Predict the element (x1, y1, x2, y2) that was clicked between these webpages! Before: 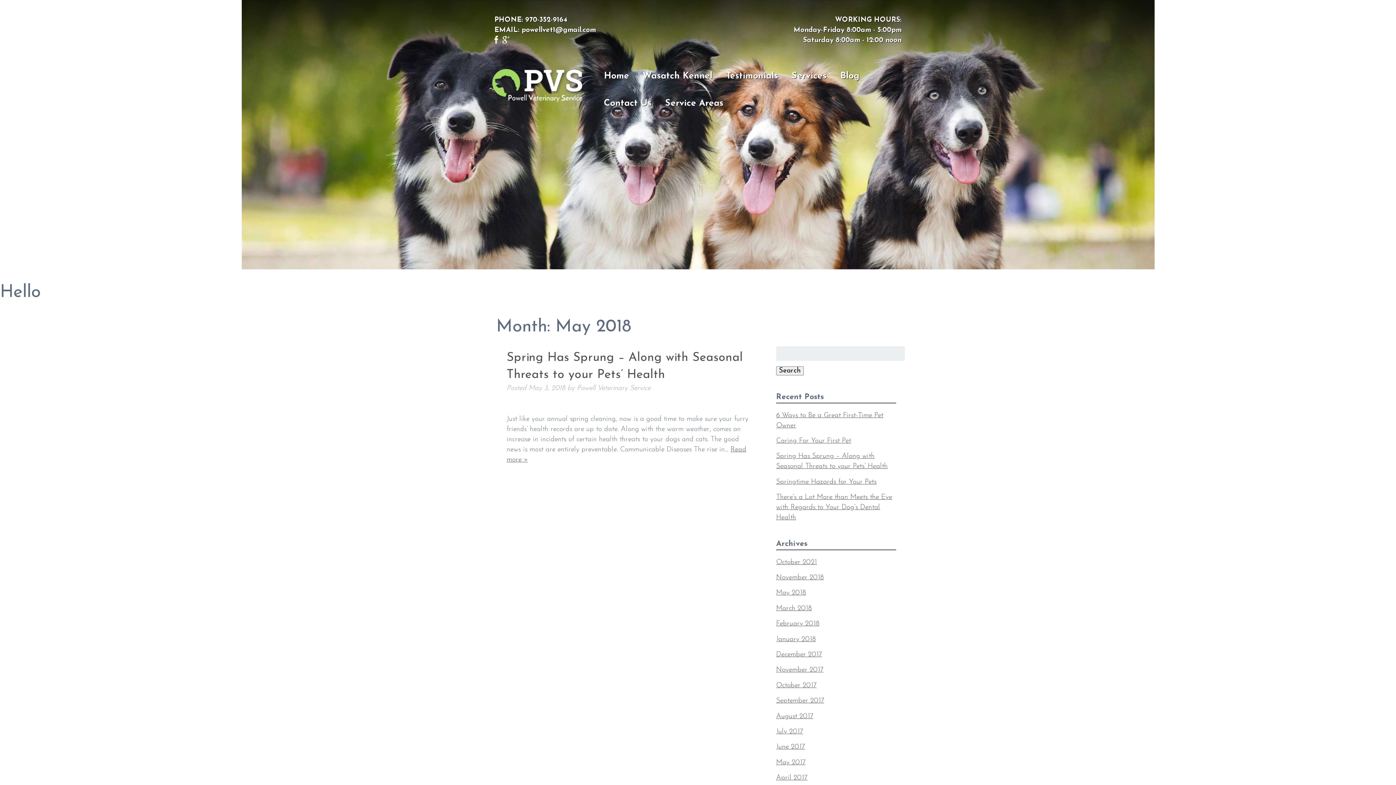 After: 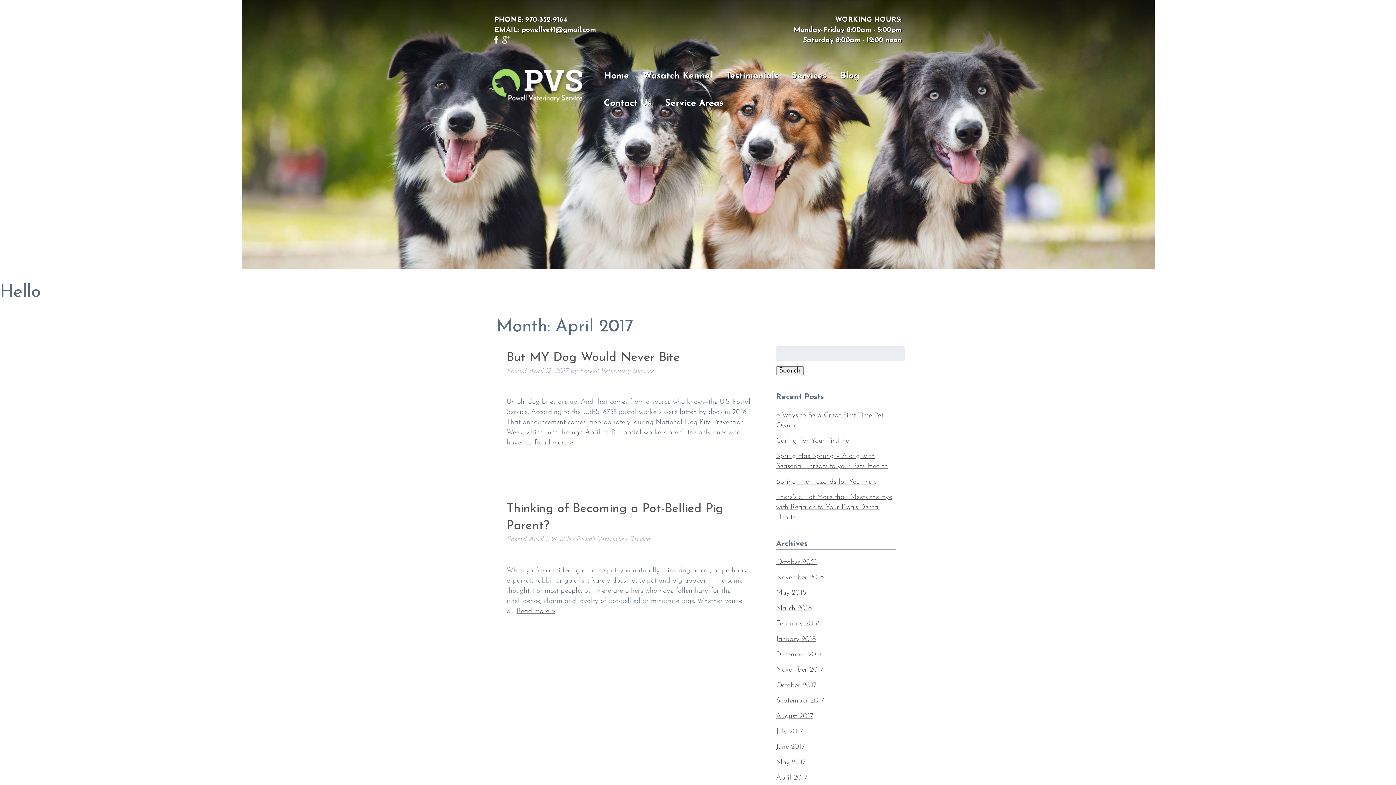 Action: label: April 2017 bbox: (776, 774, 807, 781)